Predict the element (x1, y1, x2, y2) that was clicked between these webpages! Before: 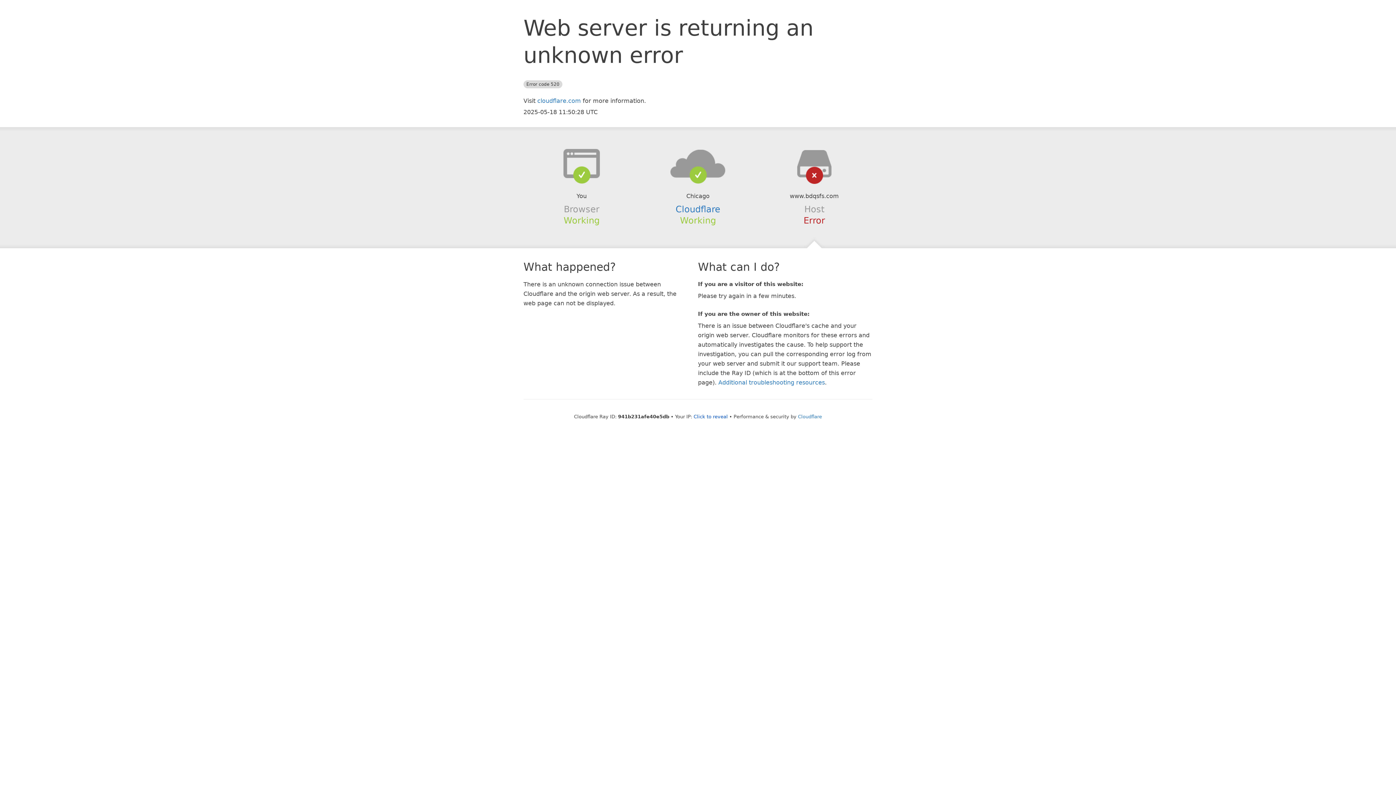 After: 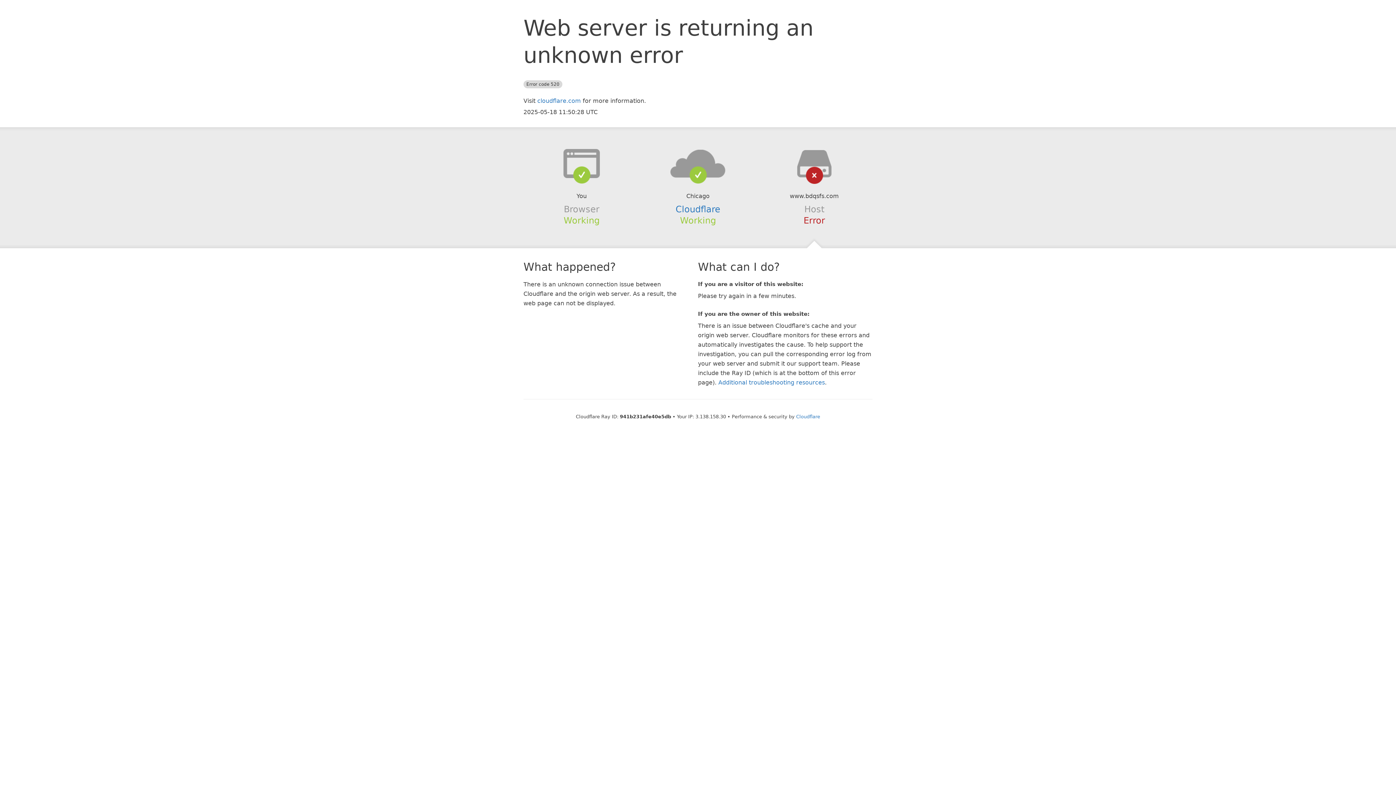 Action: bbox: (693, 414, 728, 419) label: Click to reveal